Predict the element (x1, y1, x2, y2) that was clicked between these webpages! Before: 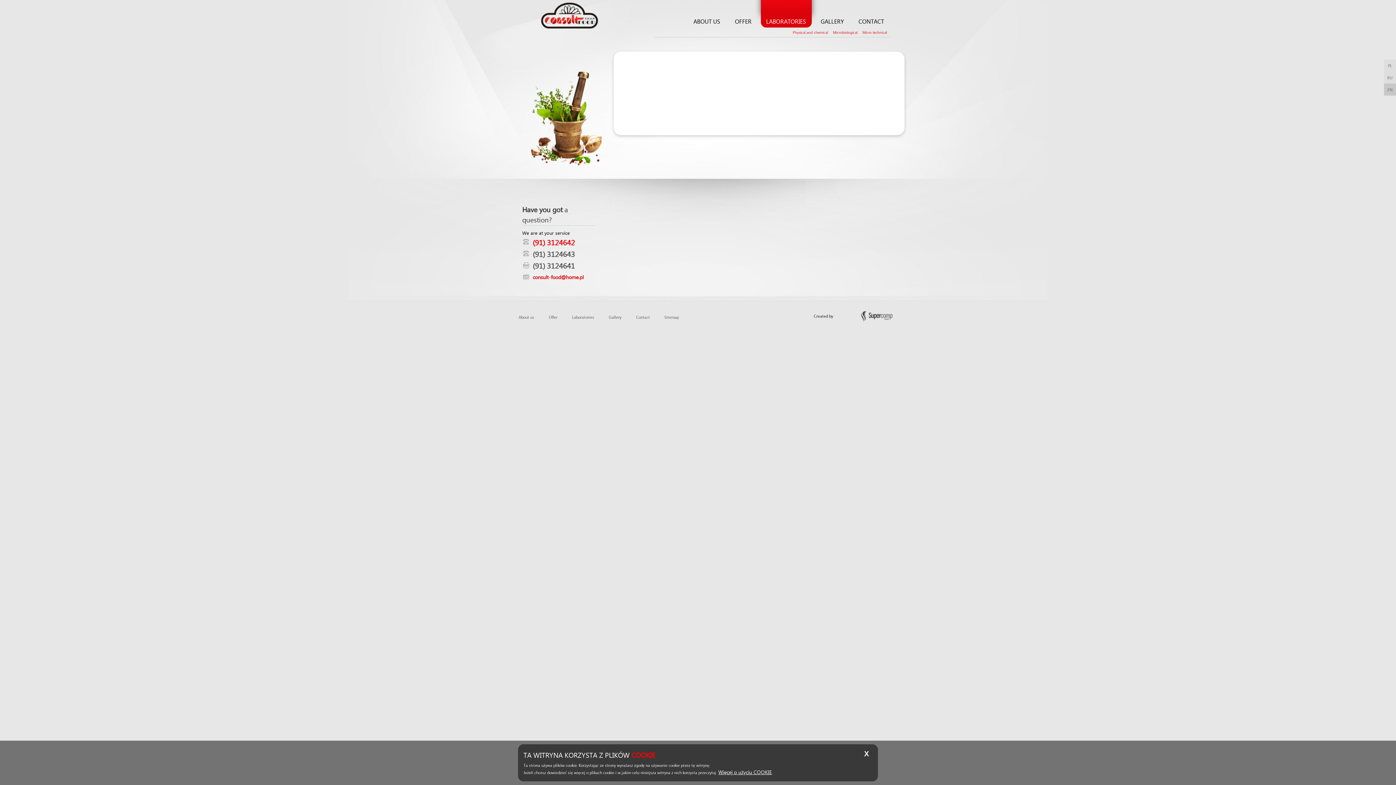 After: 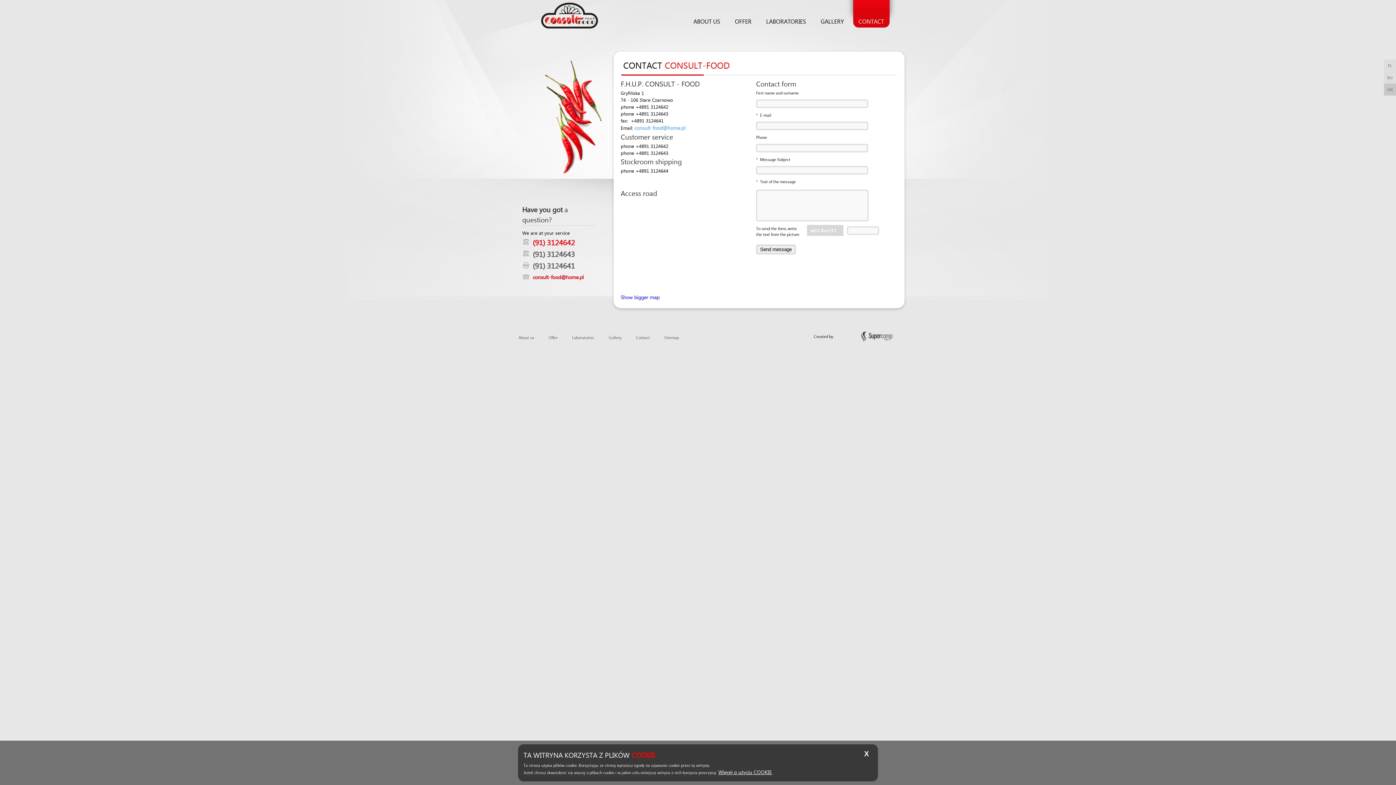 Action: bbox: (853, -4, 889, 27) label: CONTACT